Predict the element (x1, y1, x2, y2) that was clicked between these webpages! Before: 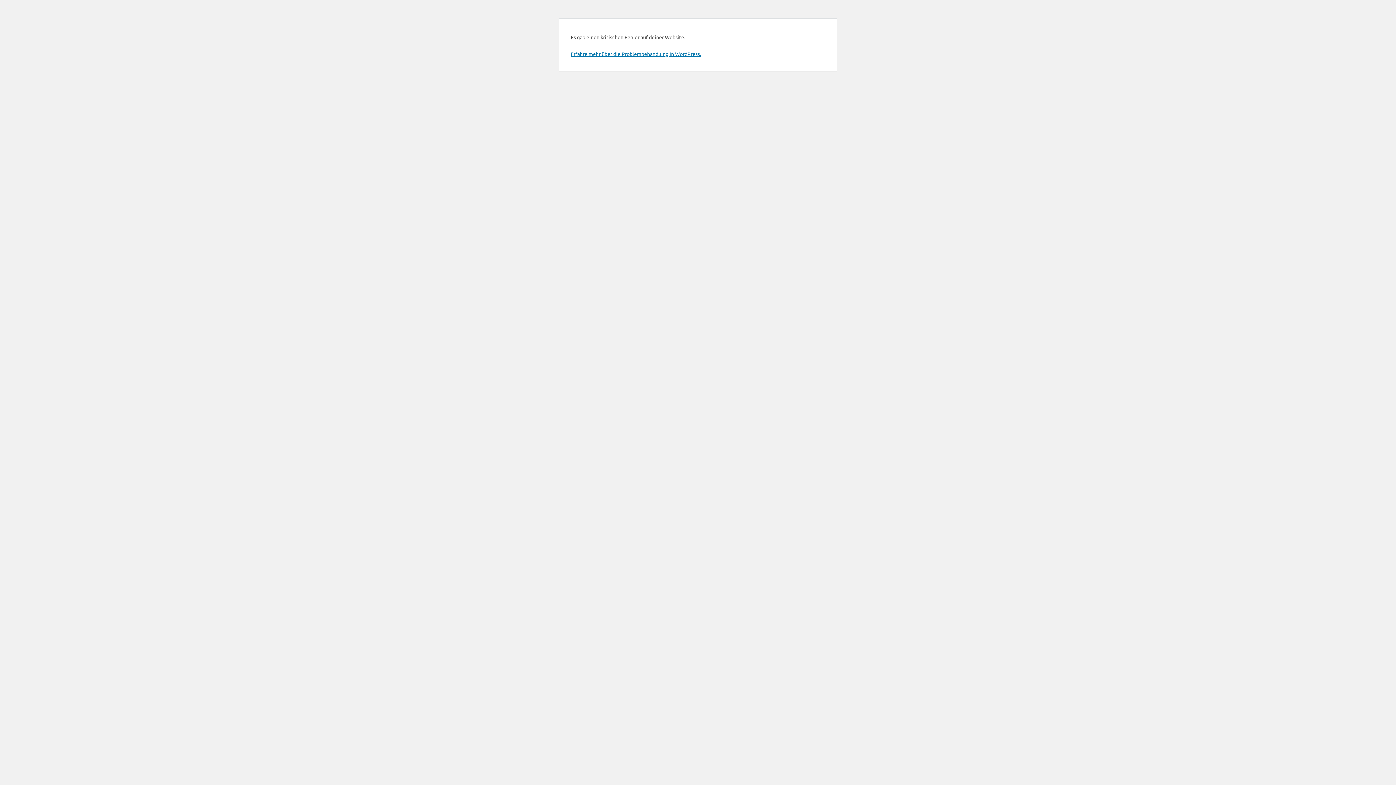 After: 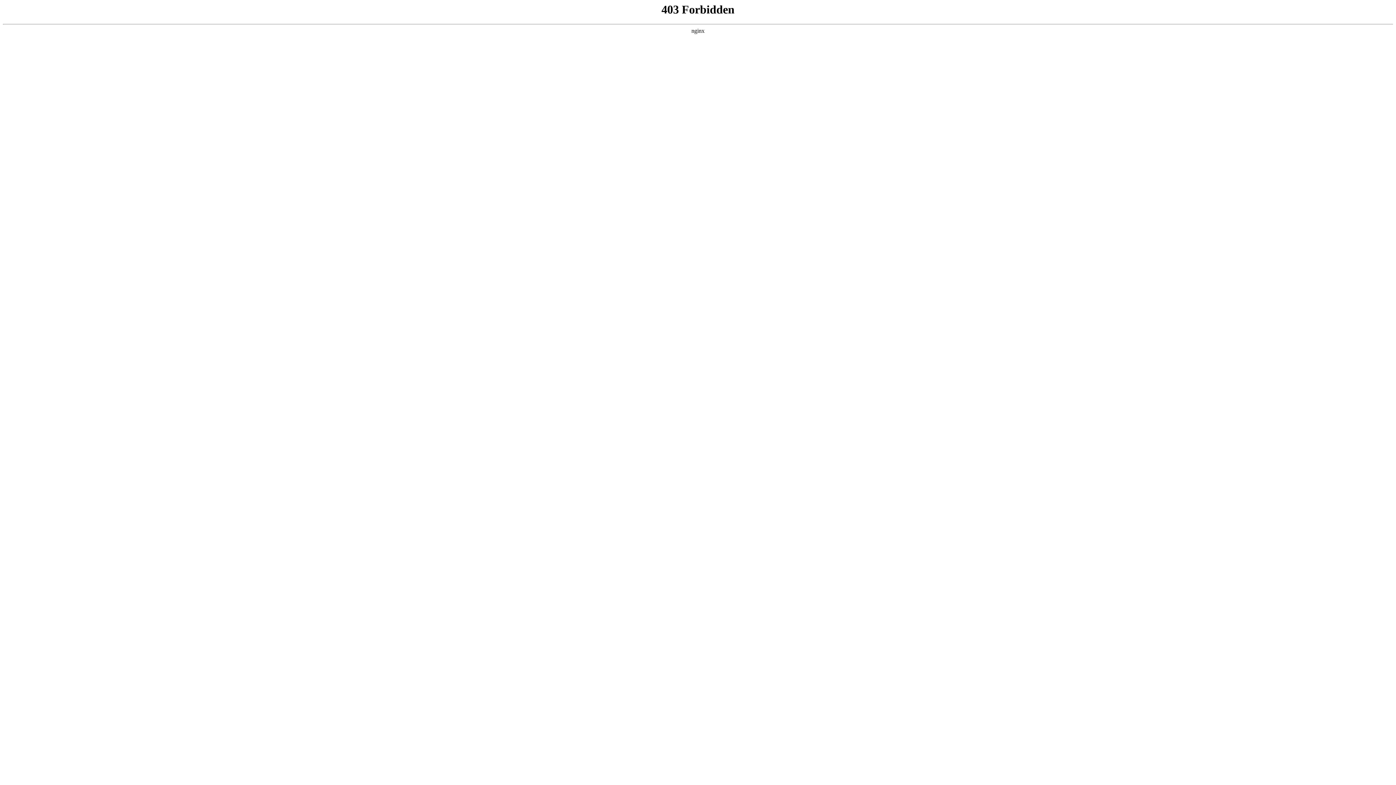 Action: bbox: (570, 50, 701, 57) label: Erfahre mehr über die Problembehandlung in WordPress.